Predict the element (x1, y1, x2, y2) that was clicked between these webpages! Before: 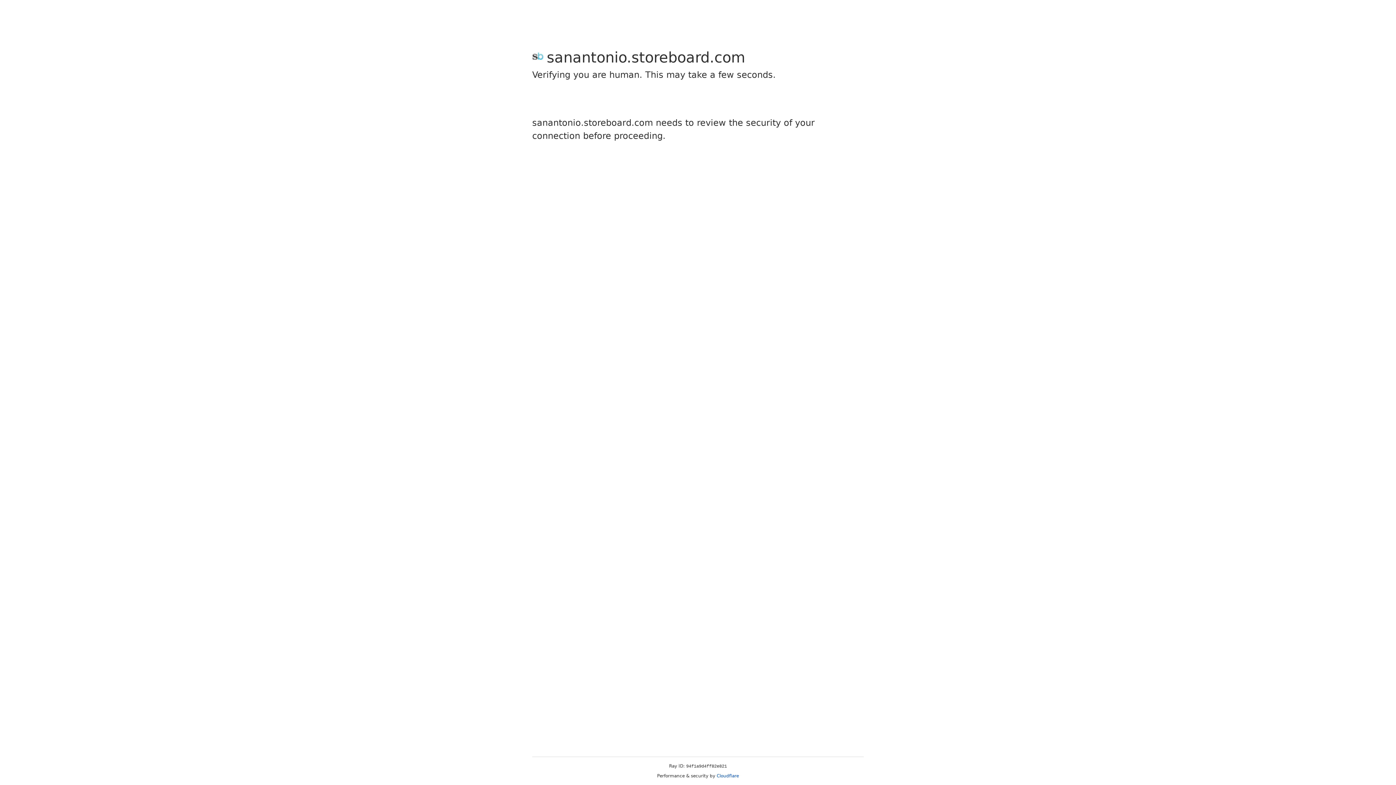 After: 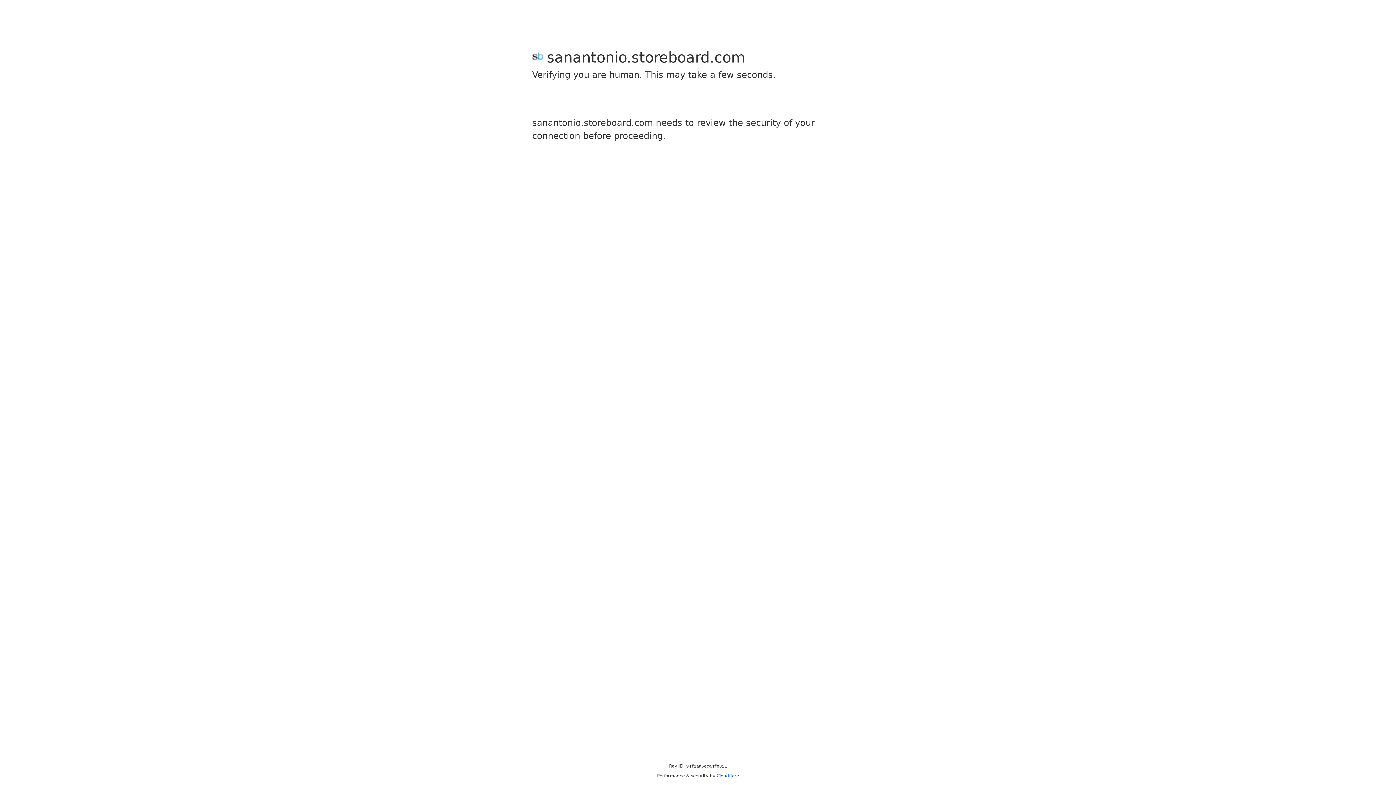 Action: label: Cloudflare bbox: (716, 773, 739, 778)